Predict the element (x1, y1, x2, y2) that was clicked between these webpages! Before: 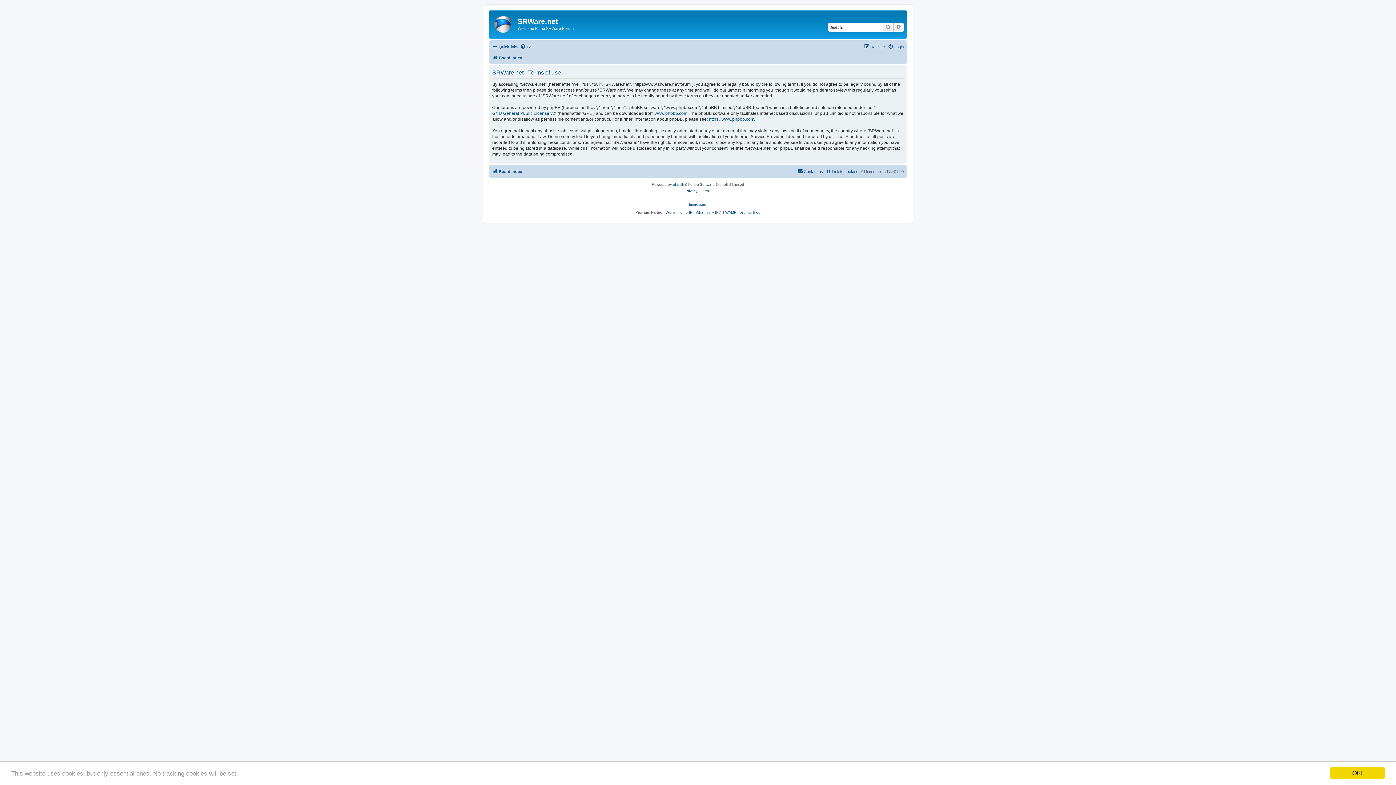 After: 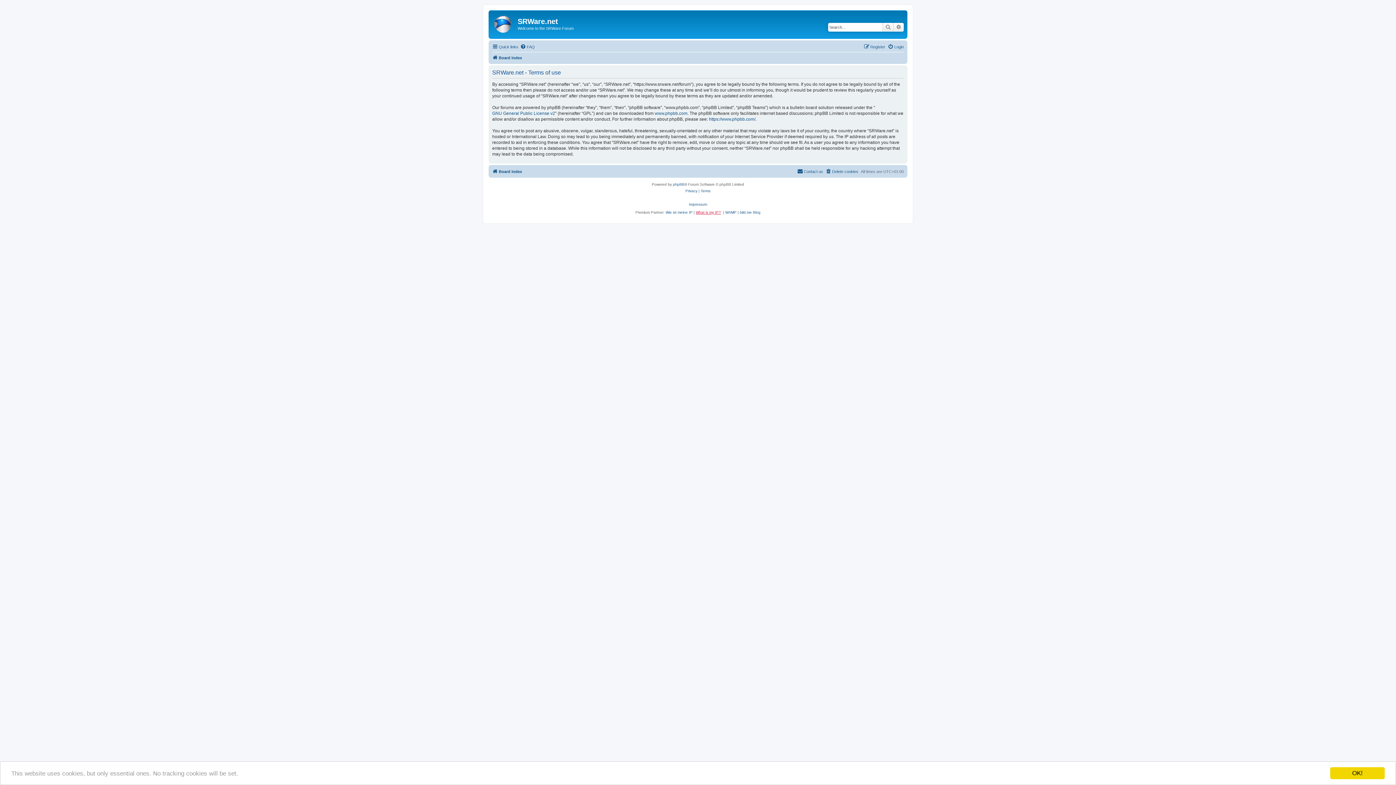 Action: label: What is my IP? bbox: (696, 210, 721, 214)